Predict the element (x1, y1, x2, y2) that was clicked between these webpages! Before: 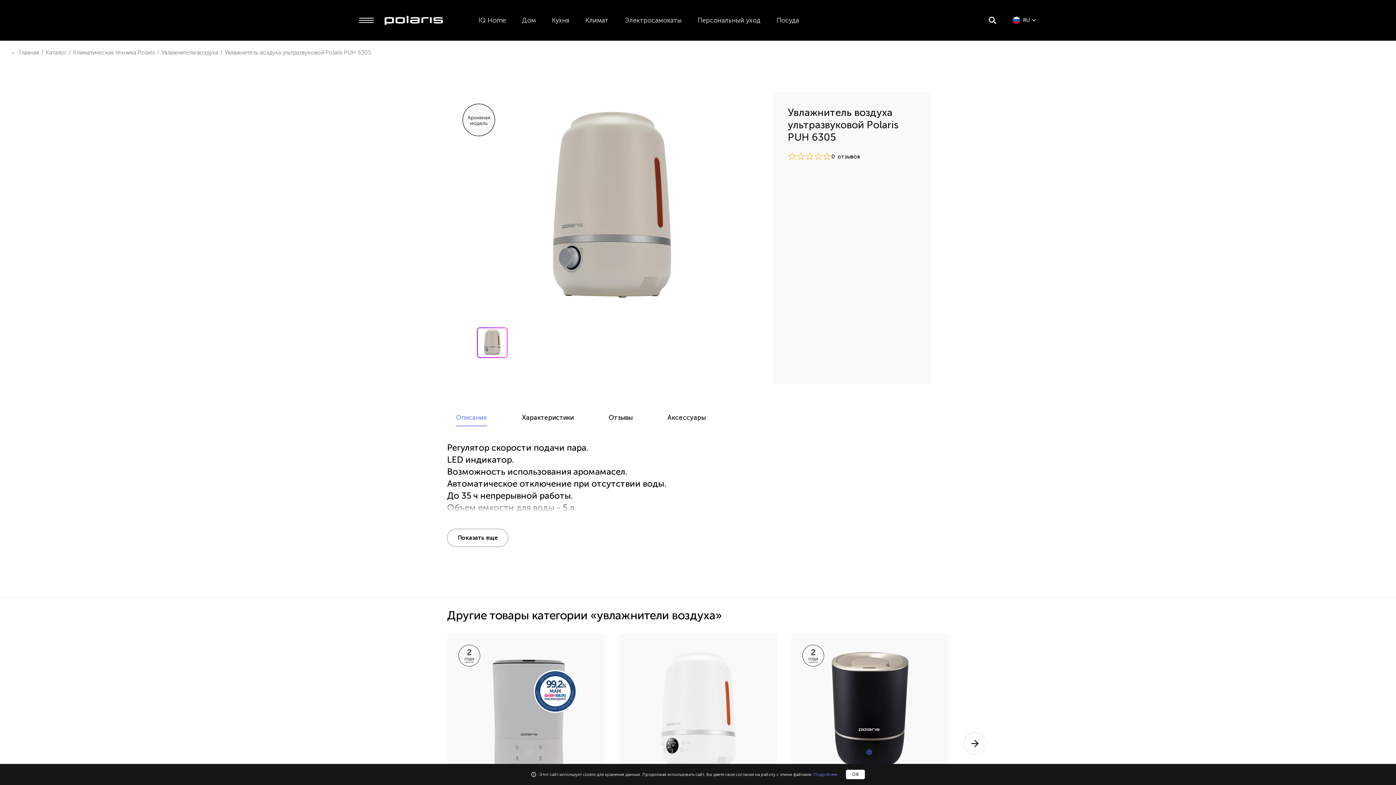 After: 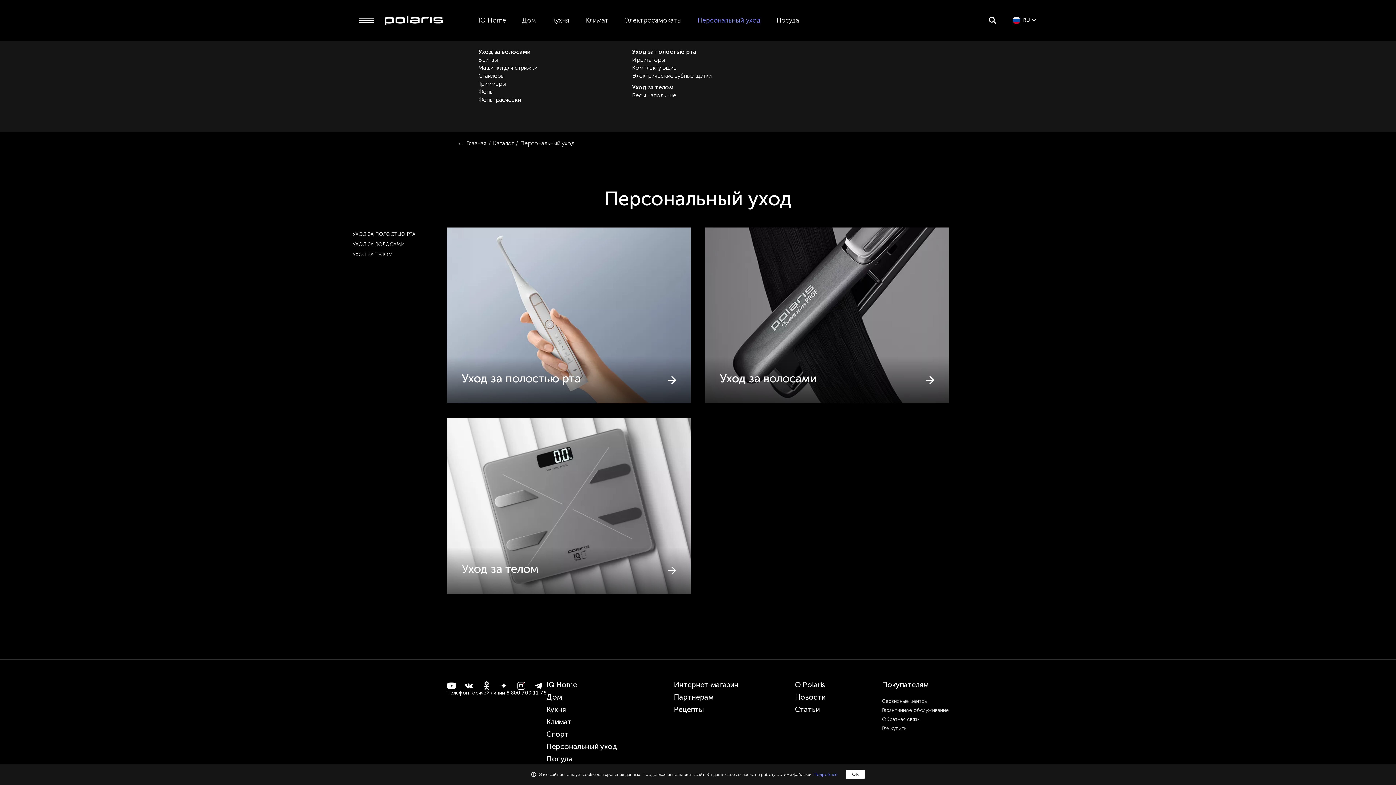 Action: bbox: (689, 0, 768, 40) label: Персональный уход